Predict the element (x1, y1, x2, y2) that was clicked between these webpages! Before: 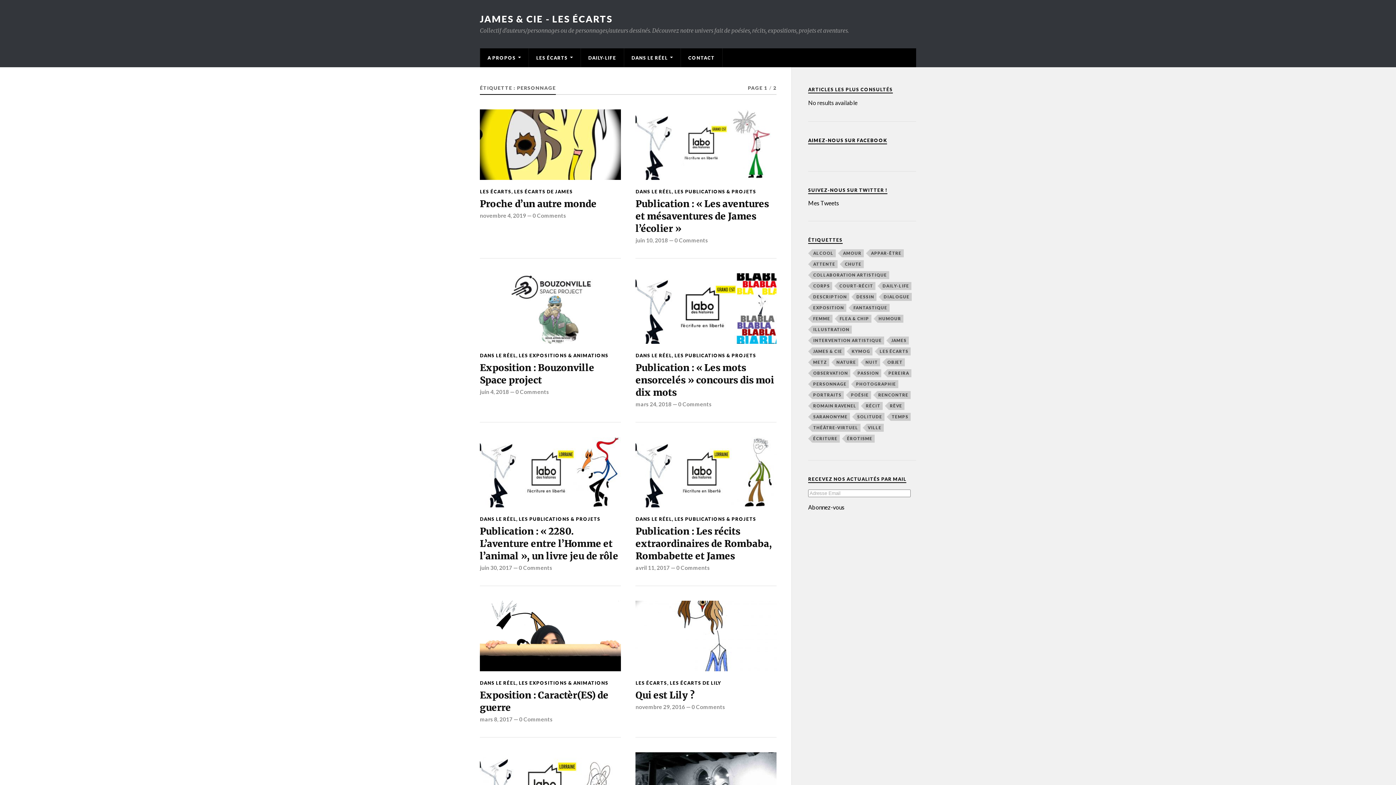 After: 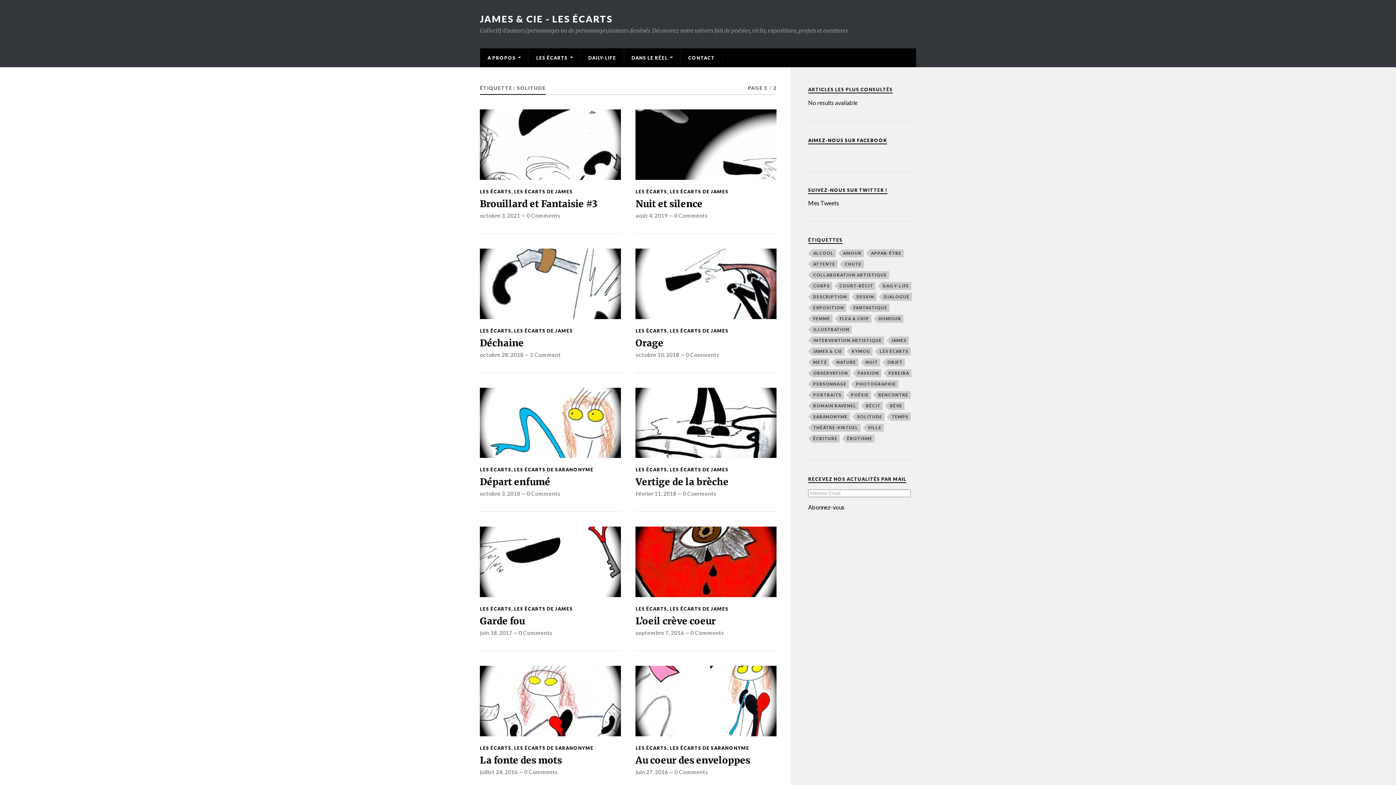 Action: label: solitude (21 éléments) bbox: (856, 413, 884, 421)